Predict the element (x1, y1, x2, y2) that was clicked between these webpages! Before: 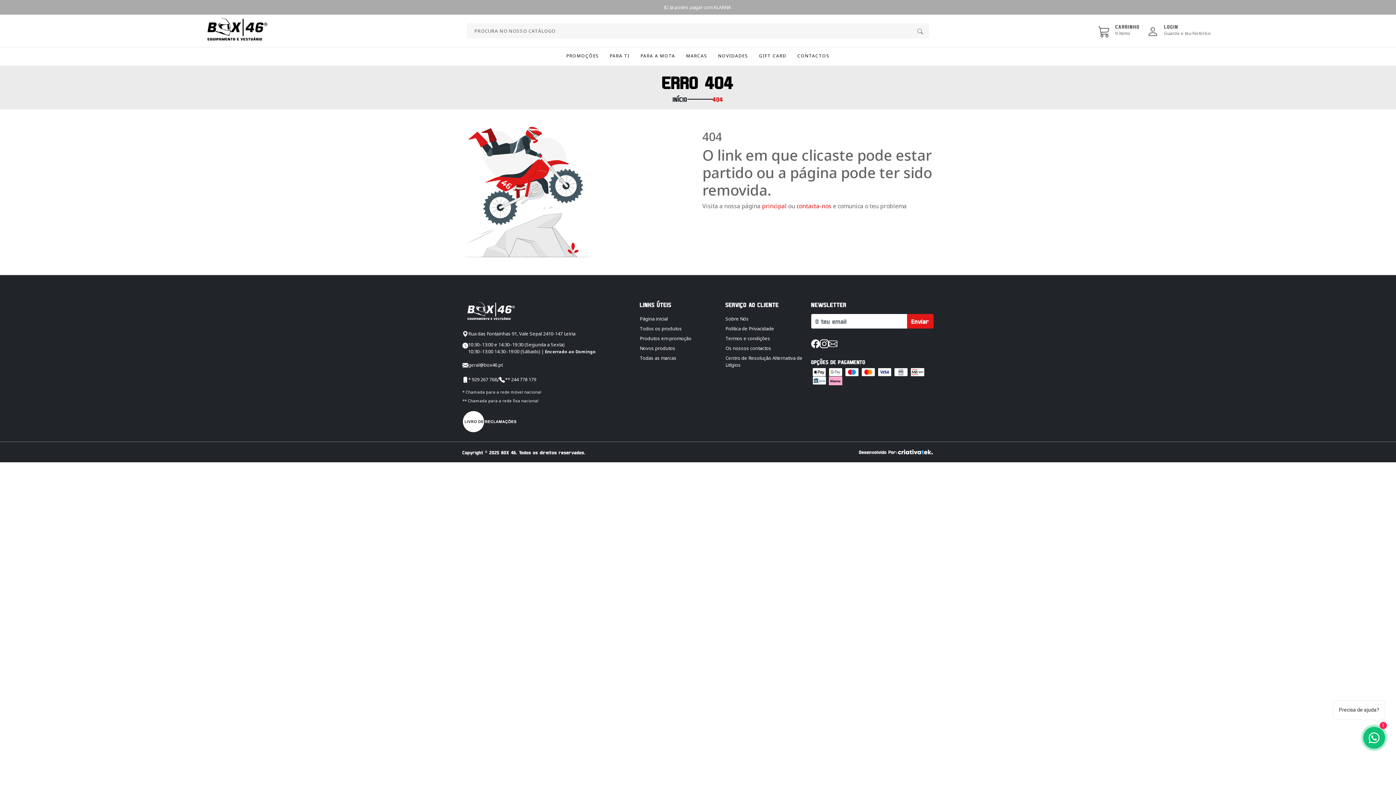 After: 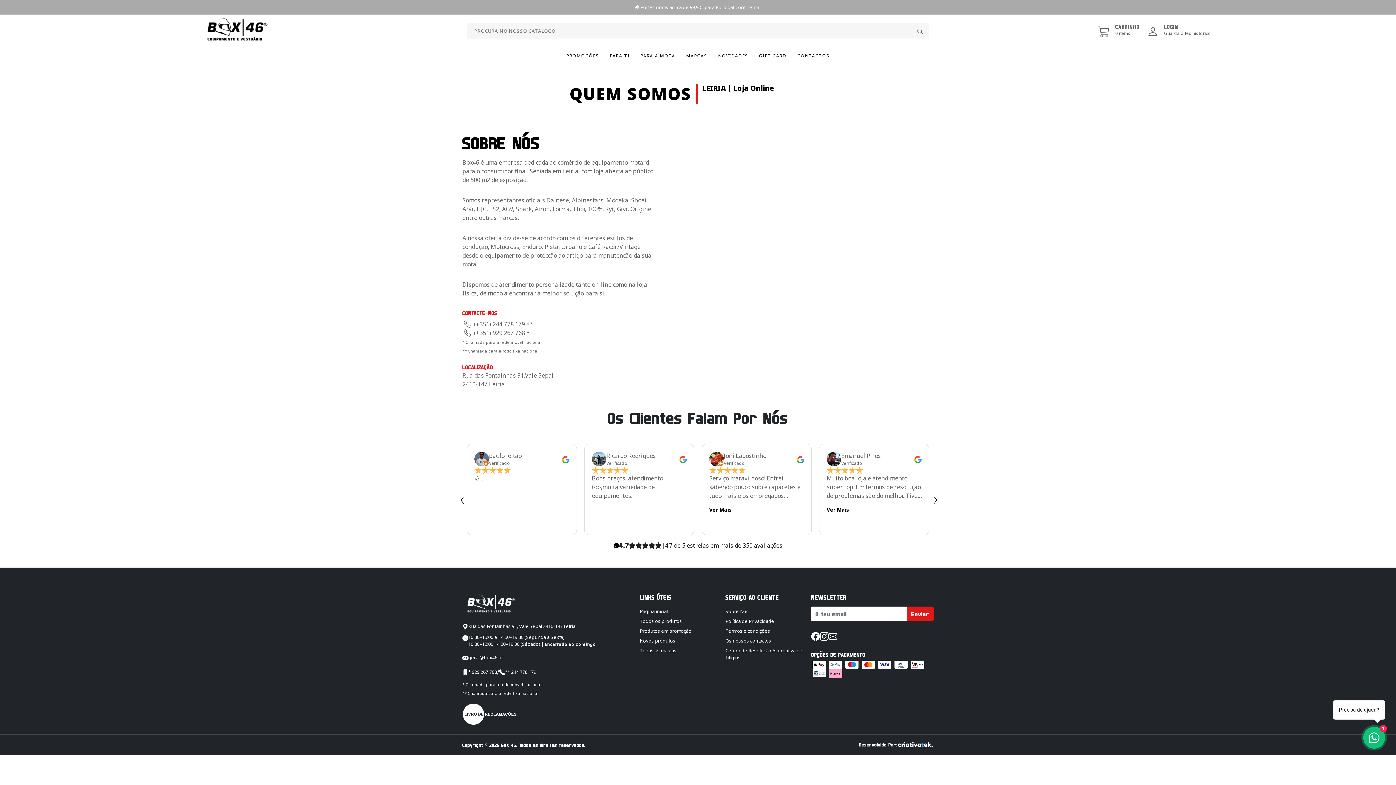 Action: bbox: (725, 315, 748, 322) label: Sobre Nós